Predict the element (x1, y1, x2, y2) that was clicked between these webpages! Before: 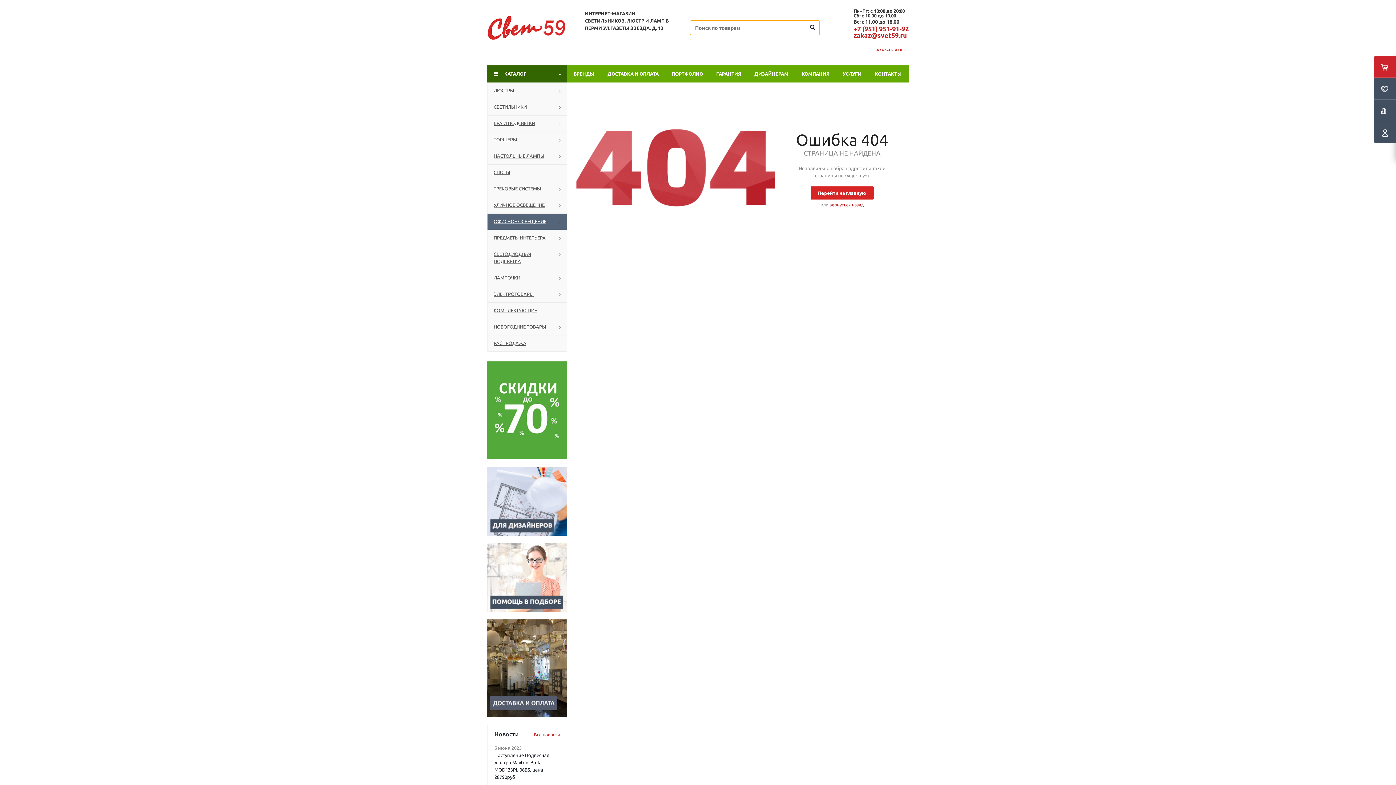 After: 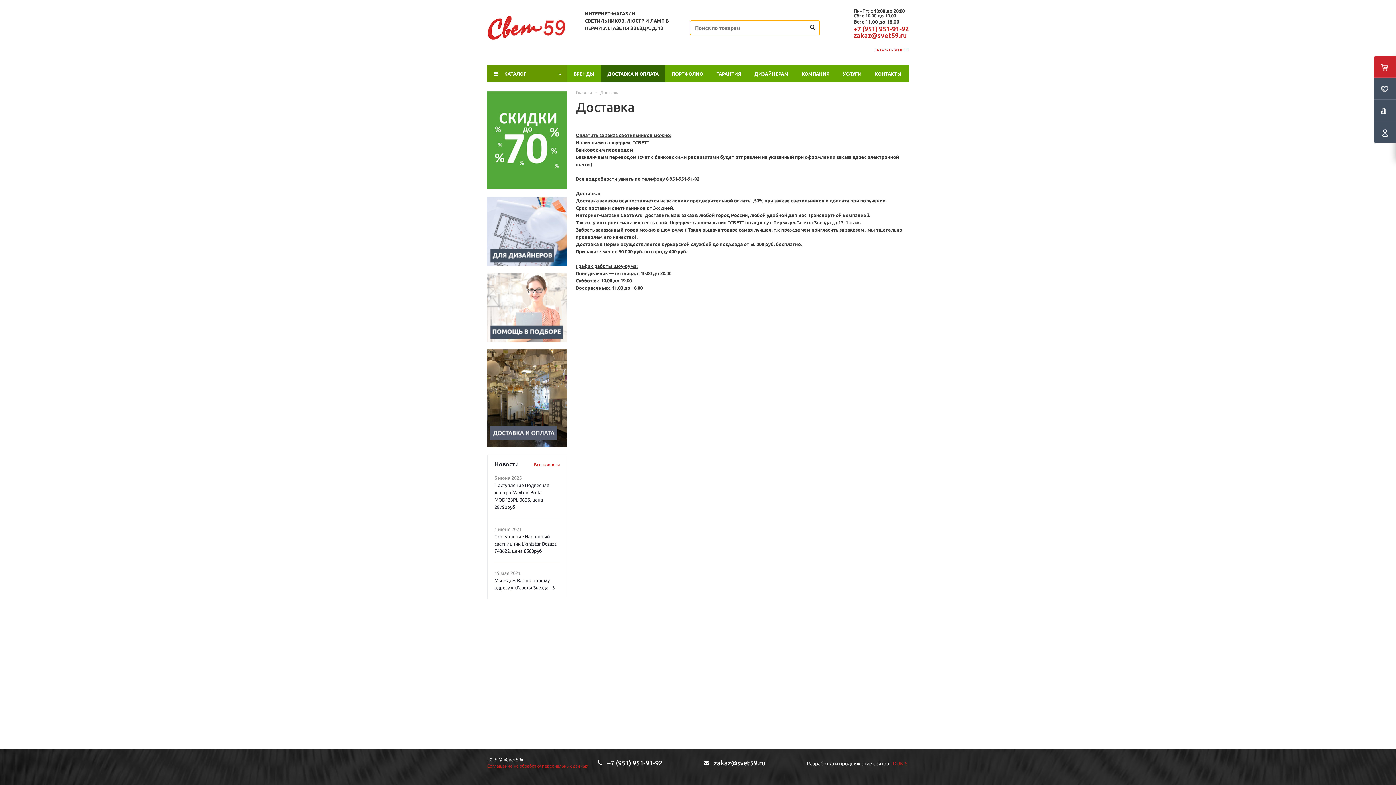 Action: bbox: (487, 619, 567, 717)